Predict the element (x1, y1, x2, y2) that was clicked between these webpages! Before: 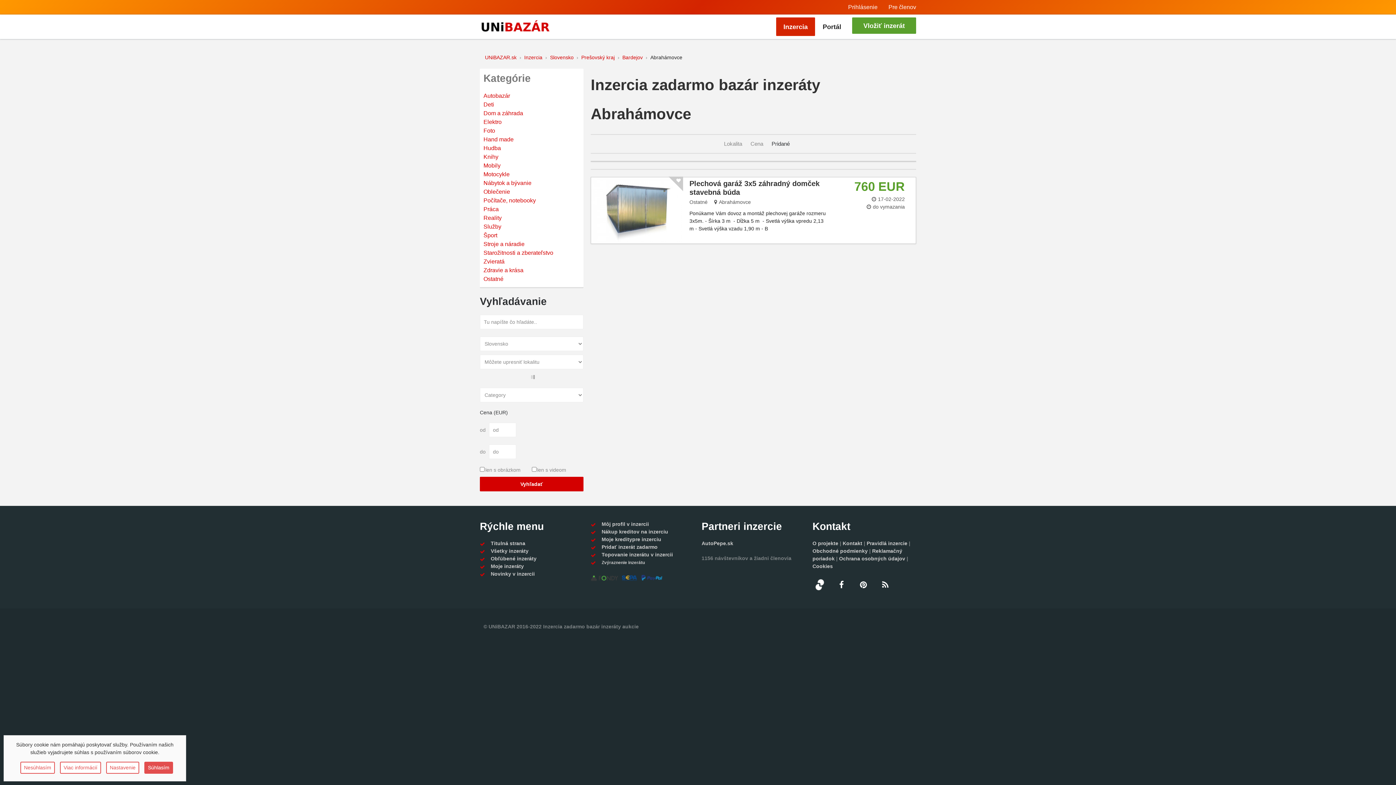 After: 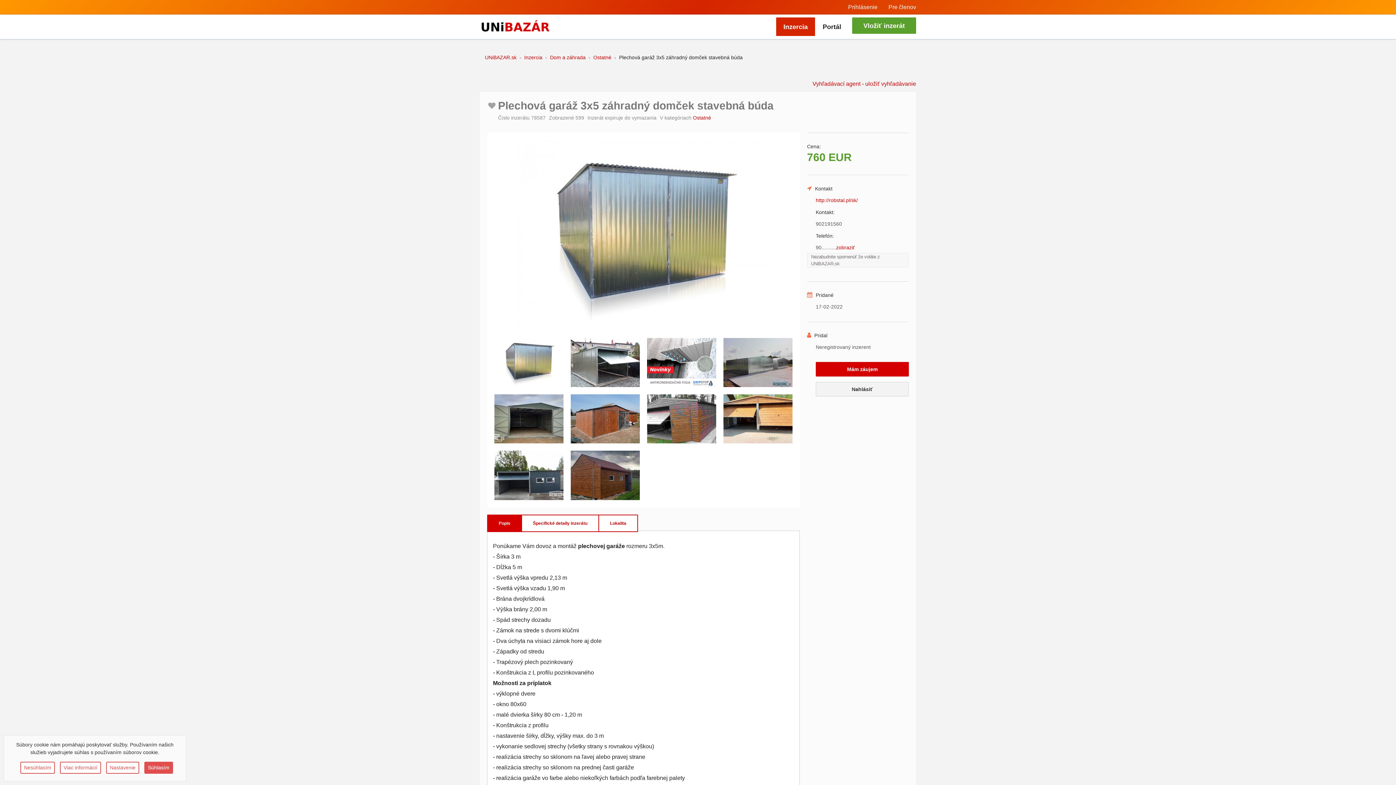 Action: bbox: (689, 210, 826, 231) label: Ponúkame Vám dovoz a montáž plechovej garáže rozmeru 3x5m. - Šírka 3 m  - Dĺžka 5 m  - Svetlá výška vpredu 2,13 m - Svetlá výška vzadu 1,90 m - B